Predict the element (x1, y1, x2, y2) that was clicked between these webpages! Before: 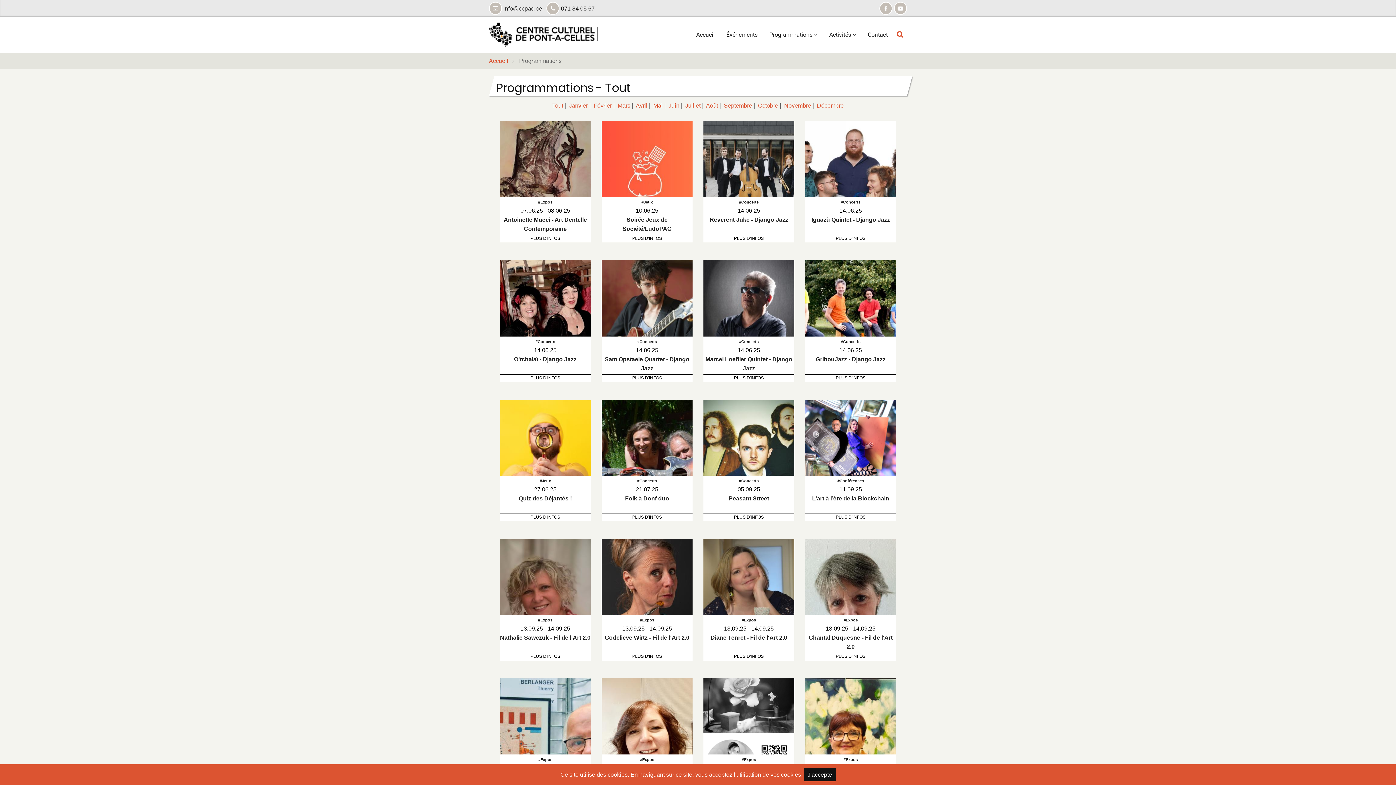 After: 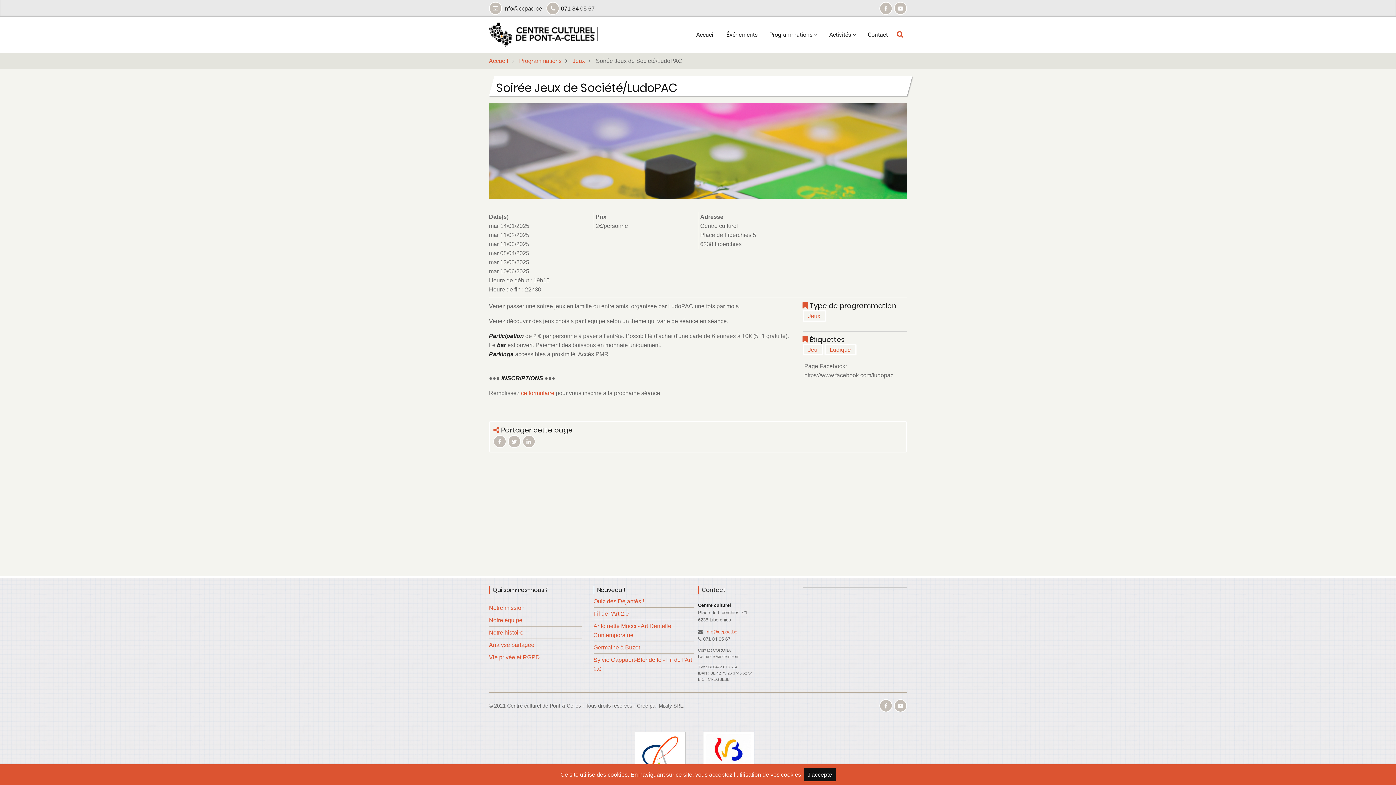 Action: bbox: (601, 121, 692, 242) label: #Jeux
10.06.25
Soirée Jeux de Société/LudoPAC

PLUS D'INFOS